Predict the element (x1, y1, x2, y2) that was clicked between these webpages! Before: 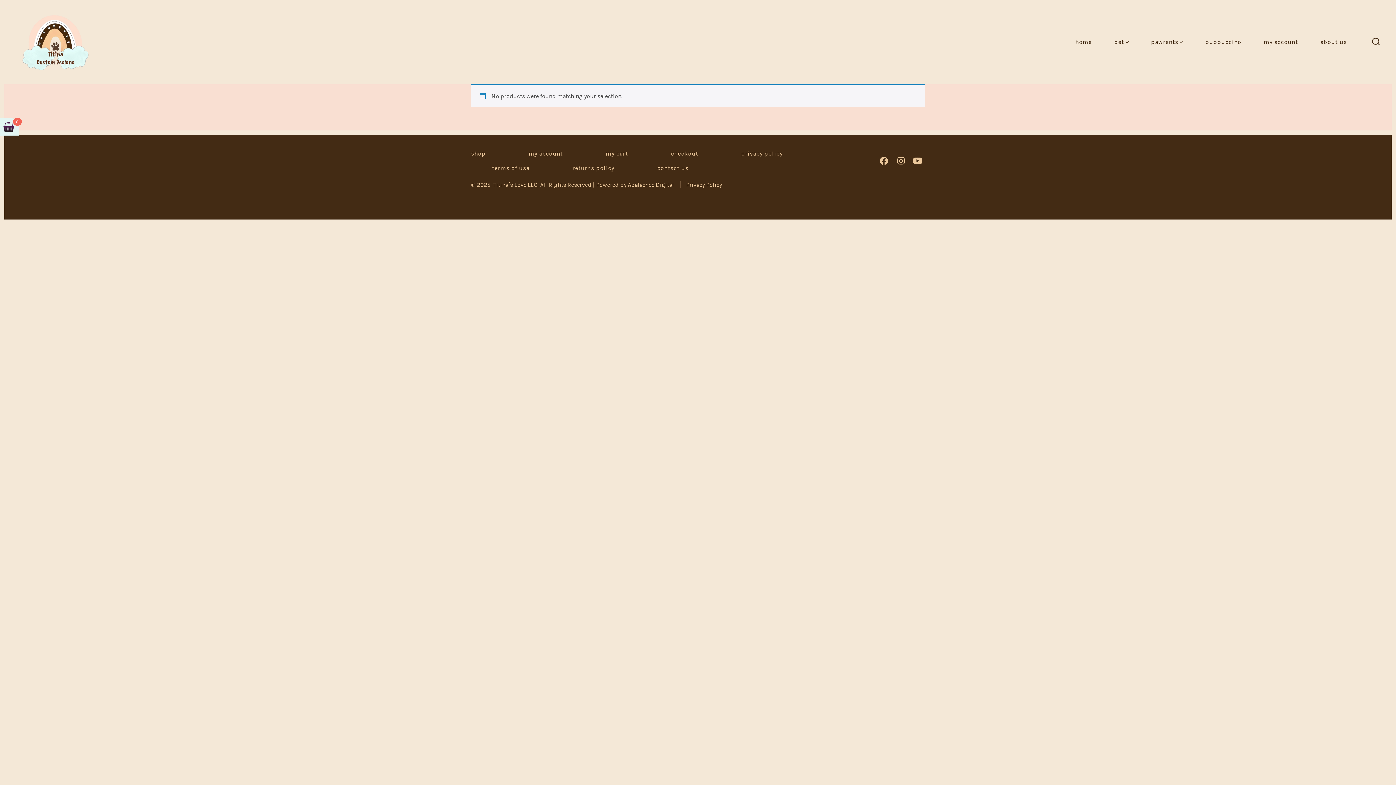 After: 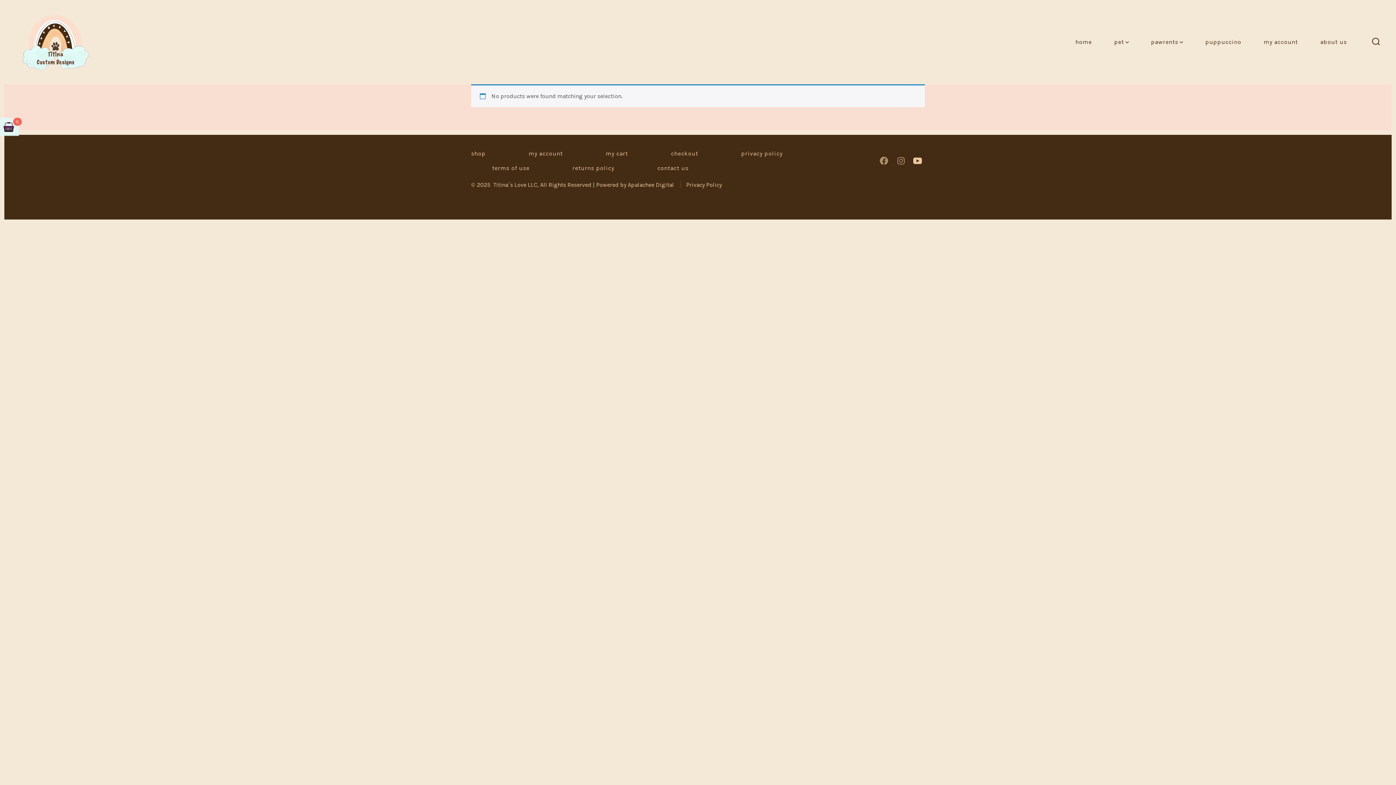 Action: bbox: (910, 153, 925, 168) label: Open YouTube in a new tab